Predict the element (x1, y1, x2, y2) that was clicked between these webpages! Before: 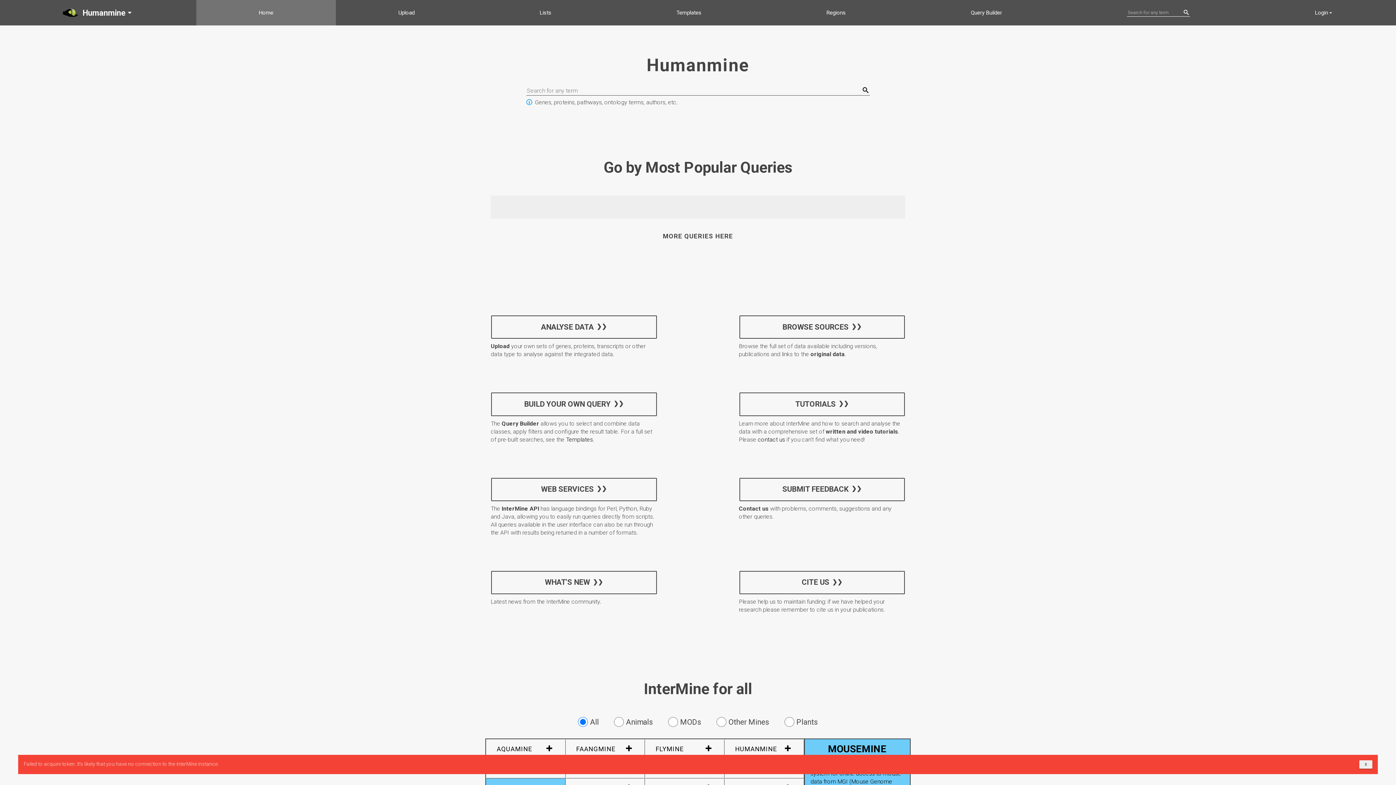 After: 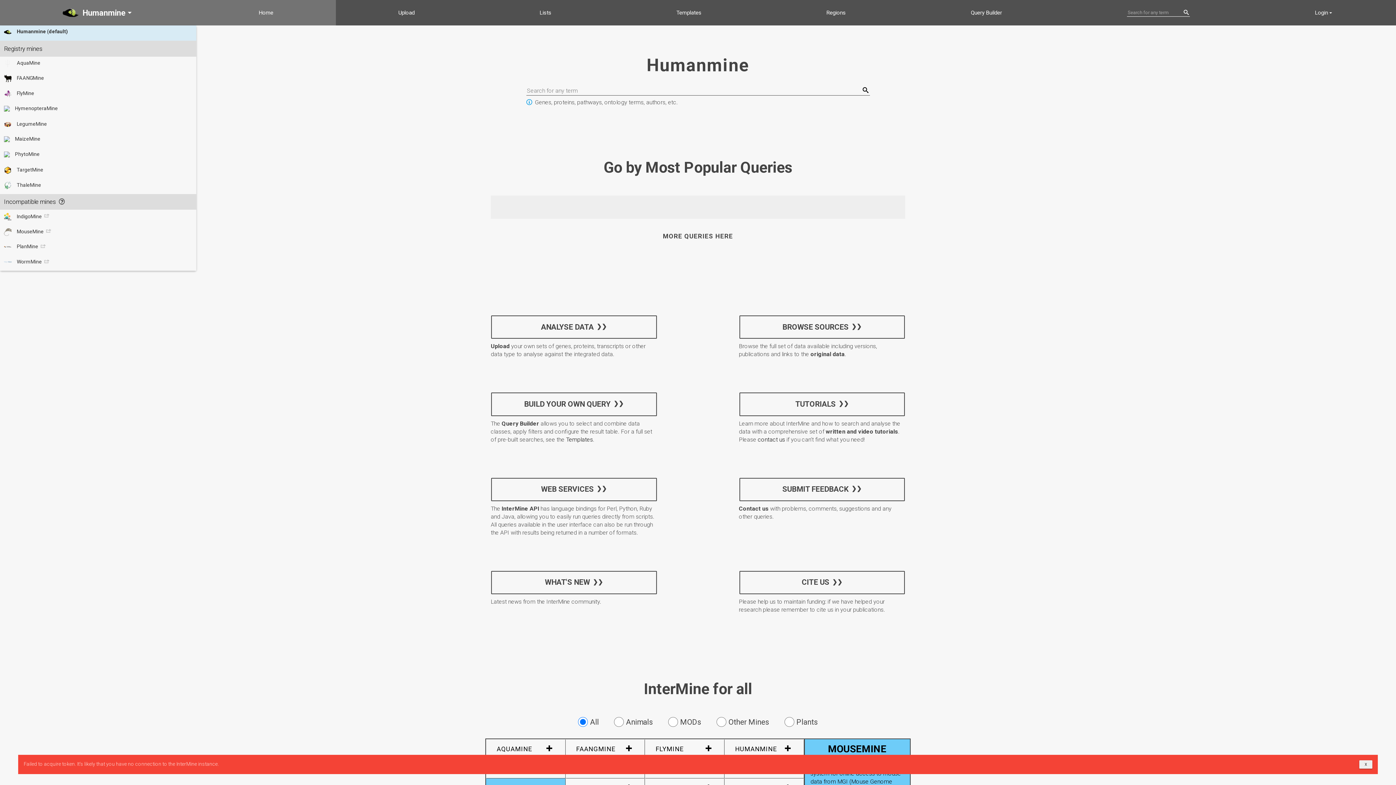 Action: bbox: (0, 0, 196, 25) label: Humanmine